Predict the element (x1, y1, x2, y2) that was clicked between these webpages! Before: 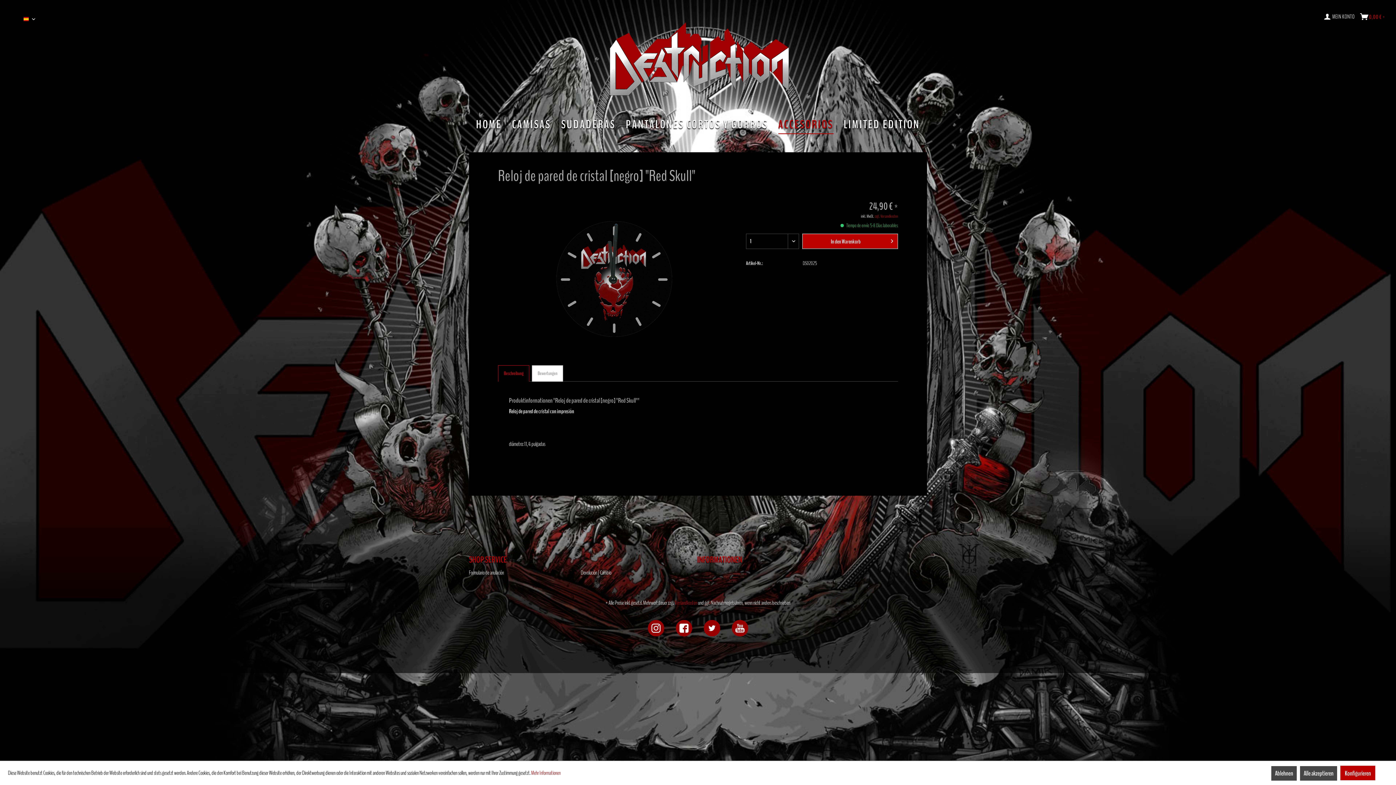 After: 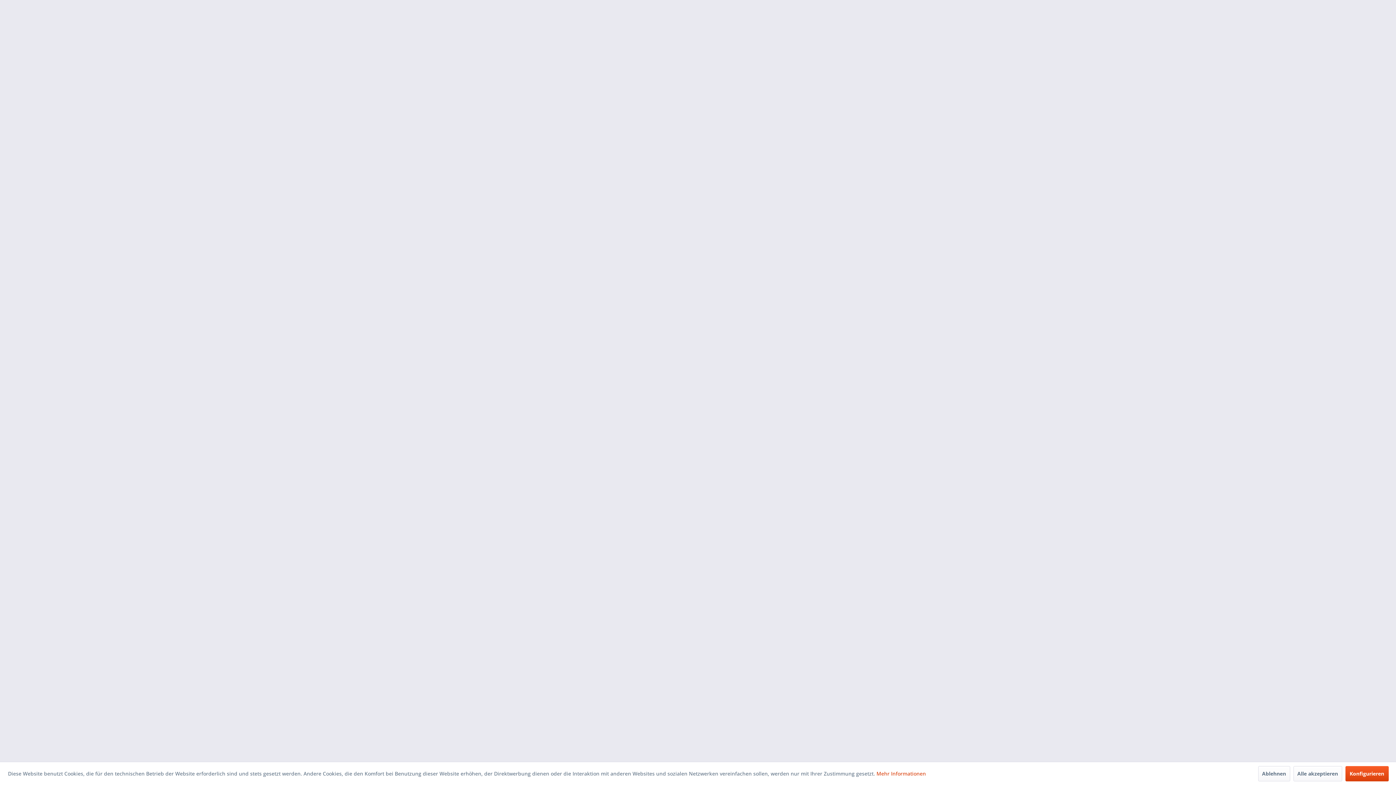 Action: bbox: (531, 769, 560, 777) label: Mehr Informationen